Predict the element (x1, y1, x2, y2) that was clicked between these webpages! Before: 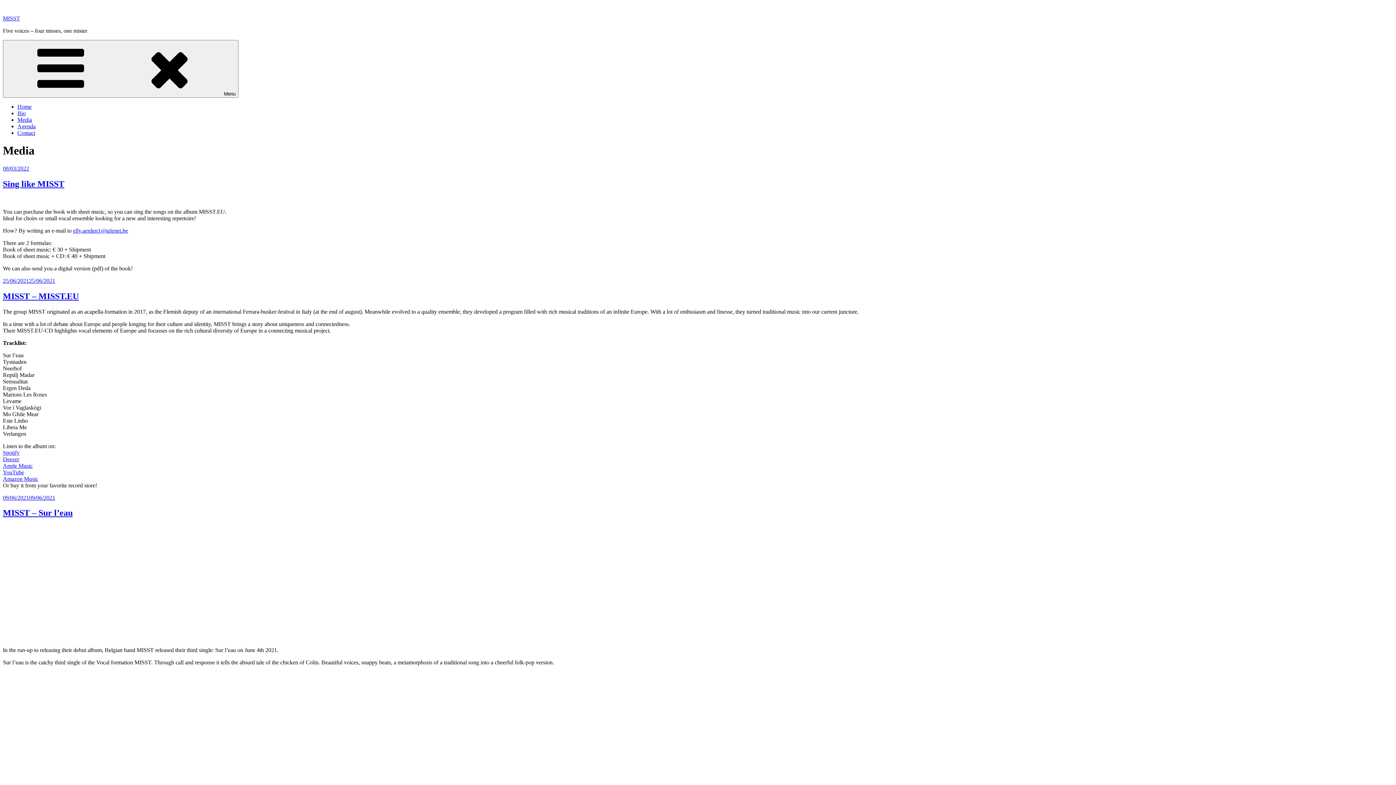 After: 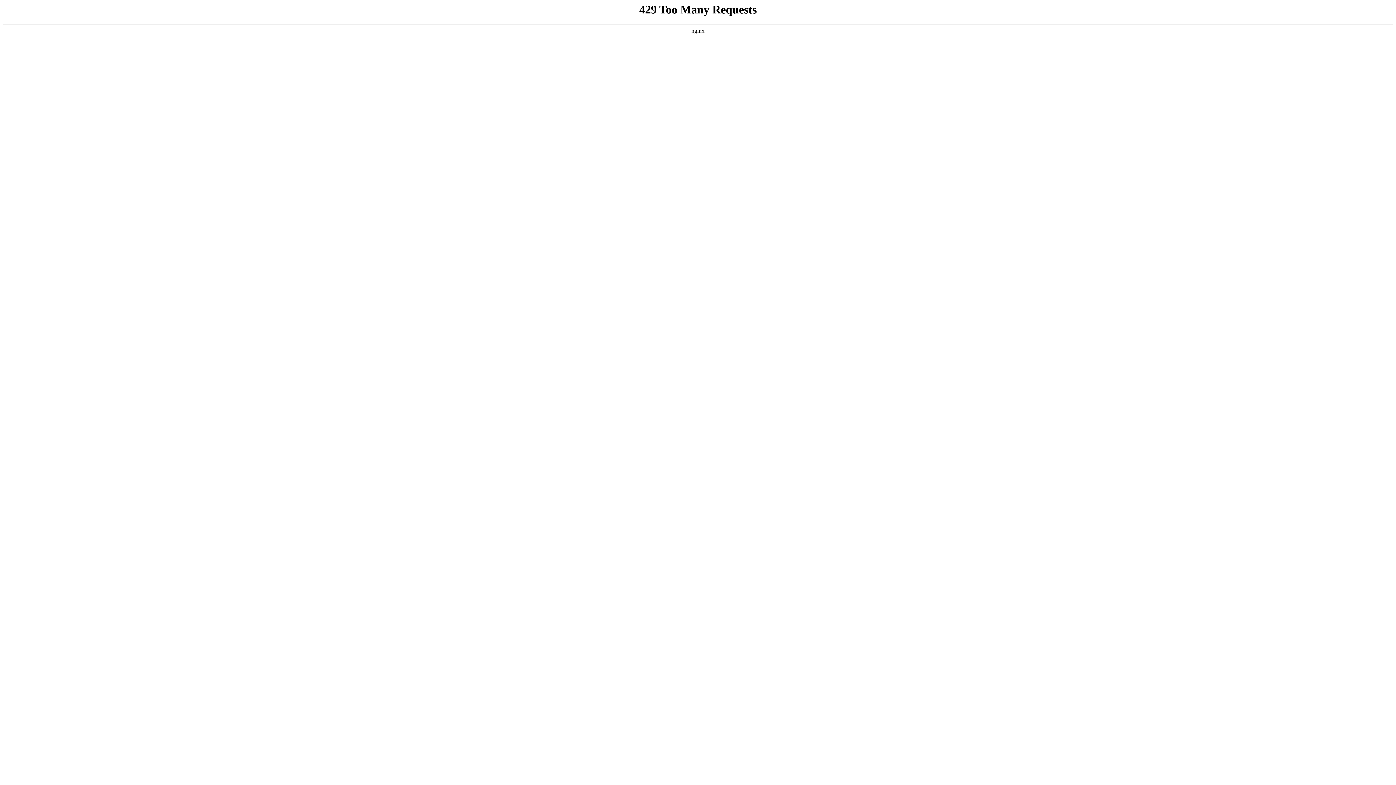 Action: label: Media bbox: (17, 116, 32, 122)